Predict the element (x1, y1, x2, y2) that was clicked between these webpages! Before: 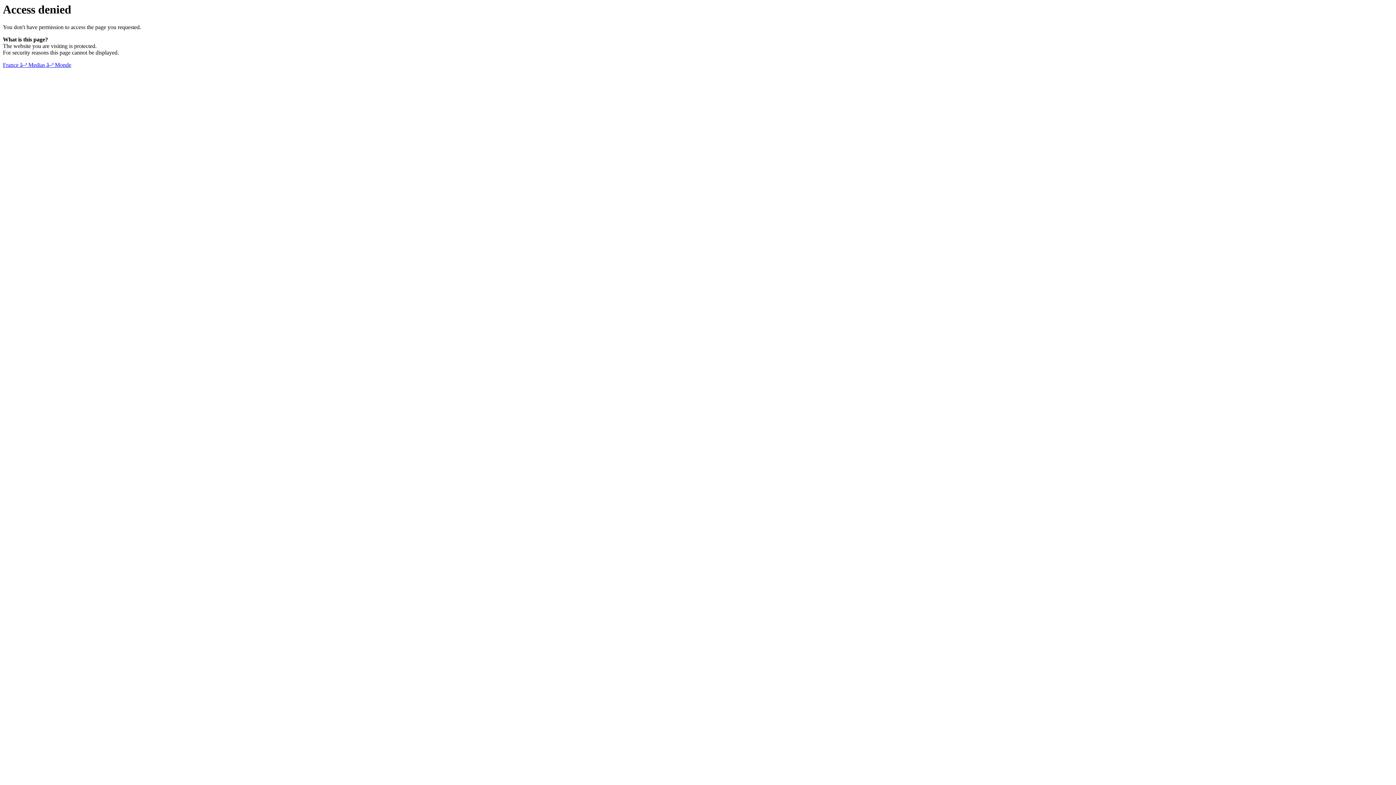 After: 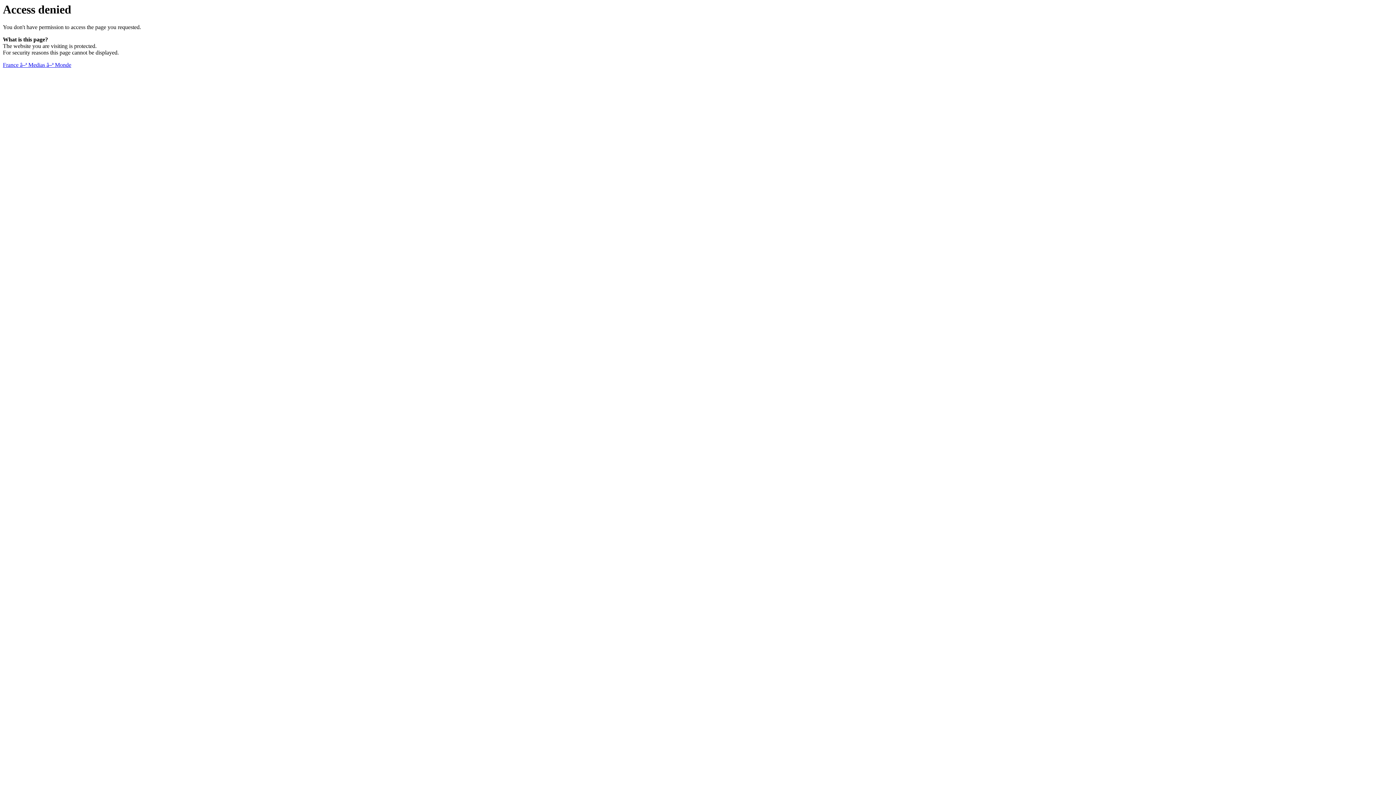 Action: bbox: (2, 61, 71, 68) label: France â–ª Medias â–ª Monde